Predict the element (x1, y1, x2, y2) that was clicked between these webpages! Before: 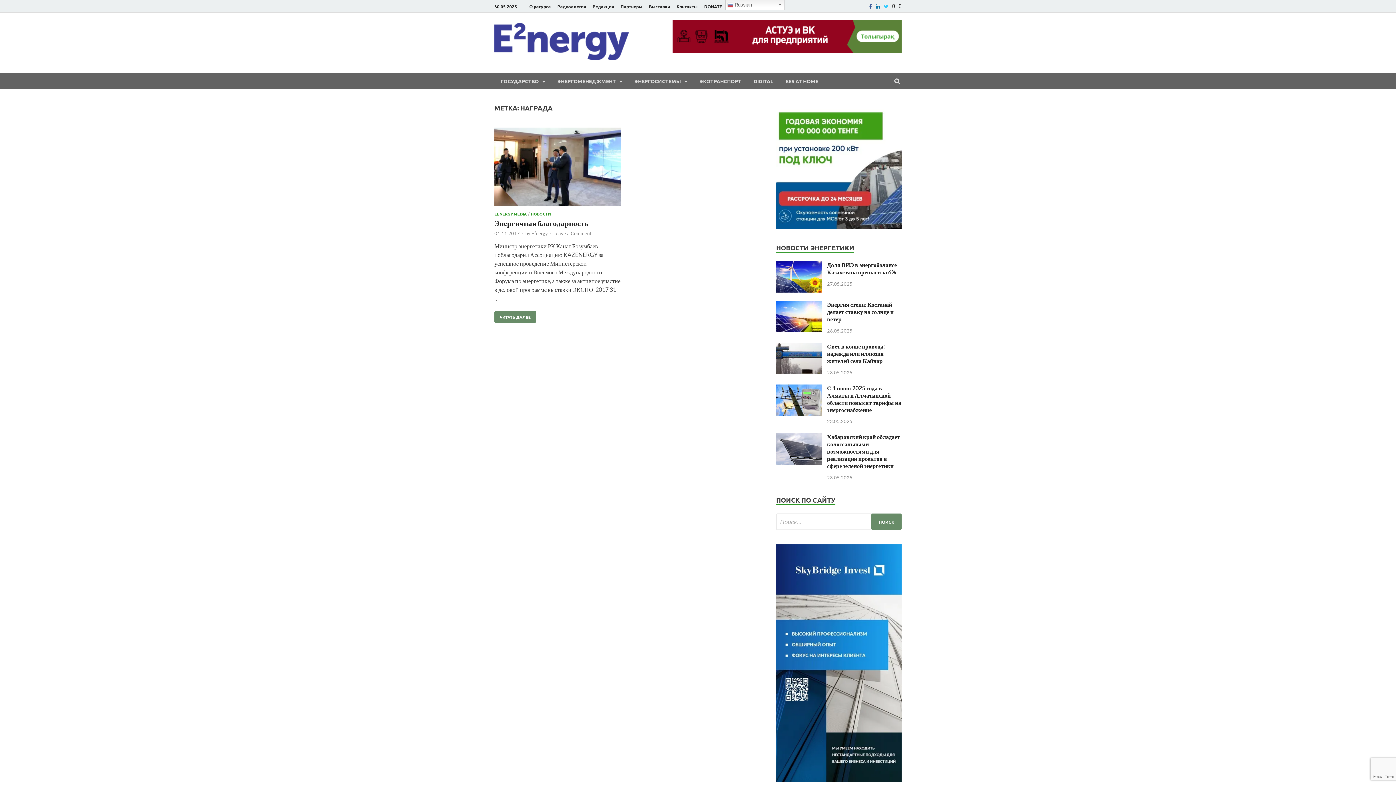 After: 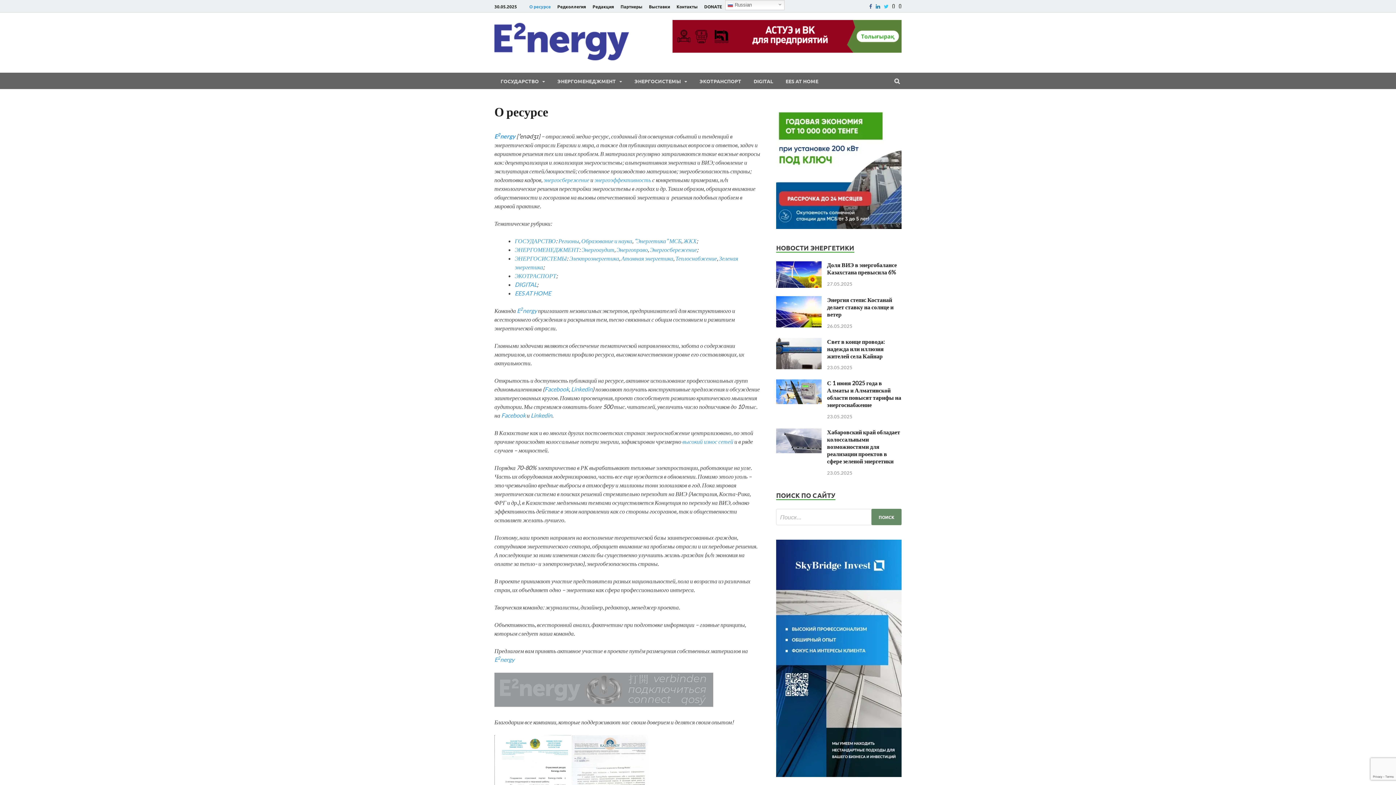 Action: bbox: (526, 0, 554, 12) label: О ресурсе